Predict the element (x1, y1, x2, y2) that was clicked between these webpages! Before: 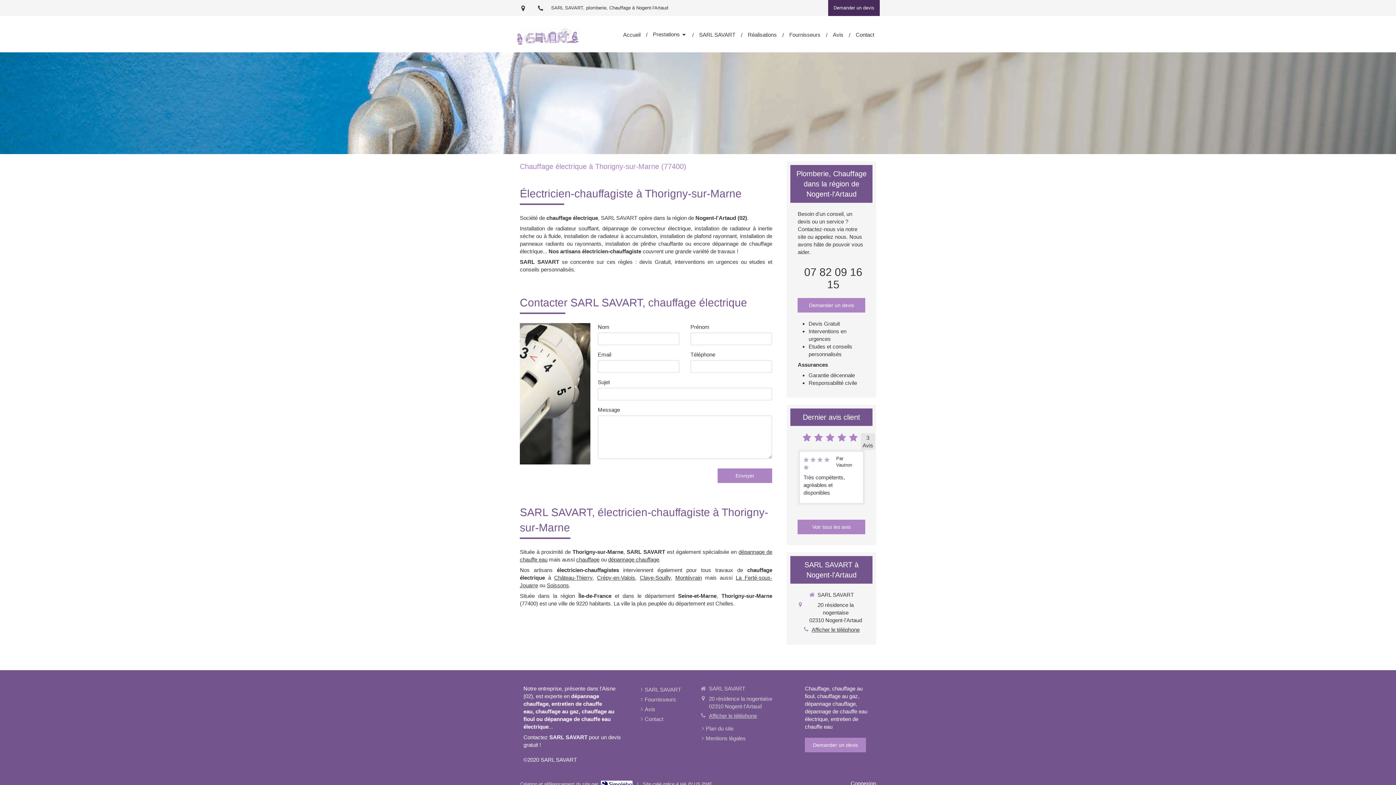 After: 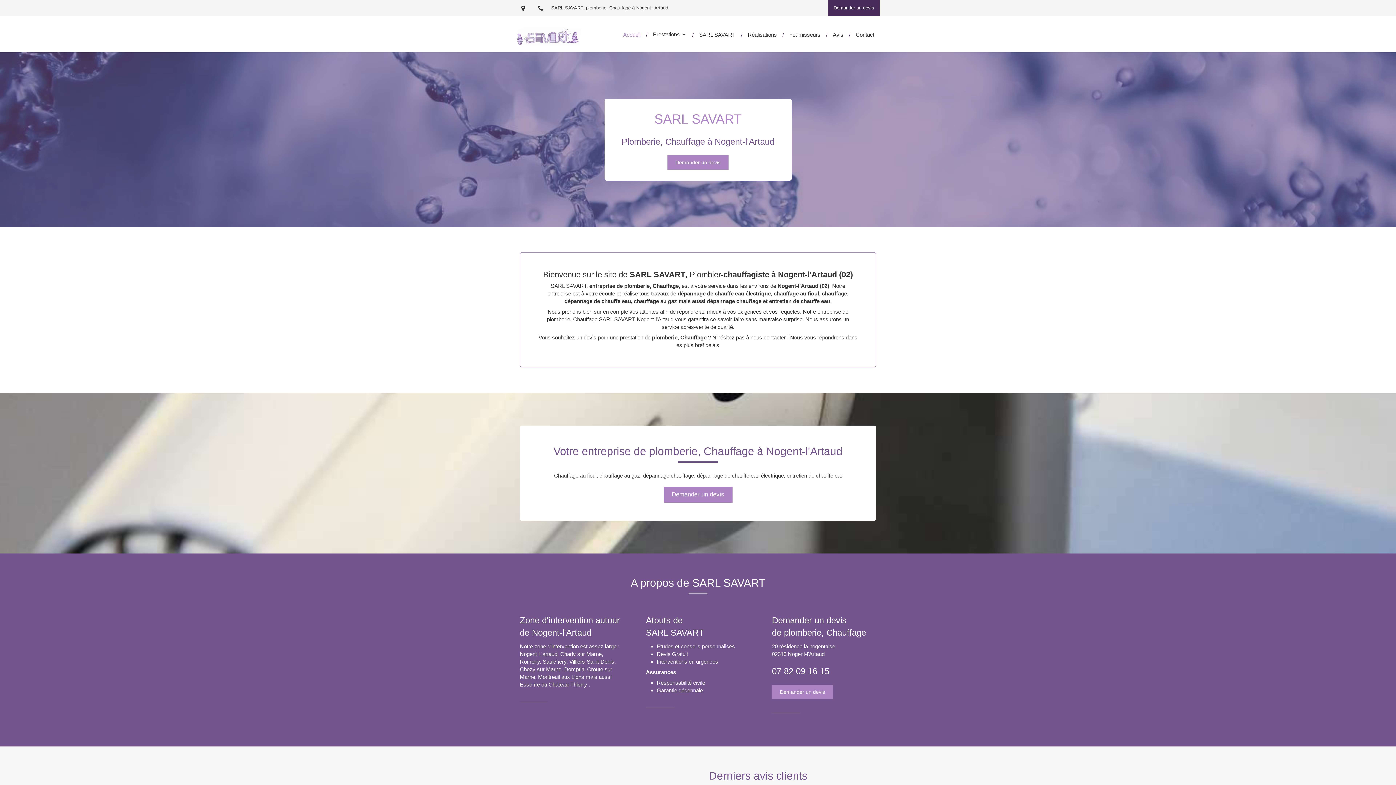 Action: bbox: (516, 40, 581, 46)